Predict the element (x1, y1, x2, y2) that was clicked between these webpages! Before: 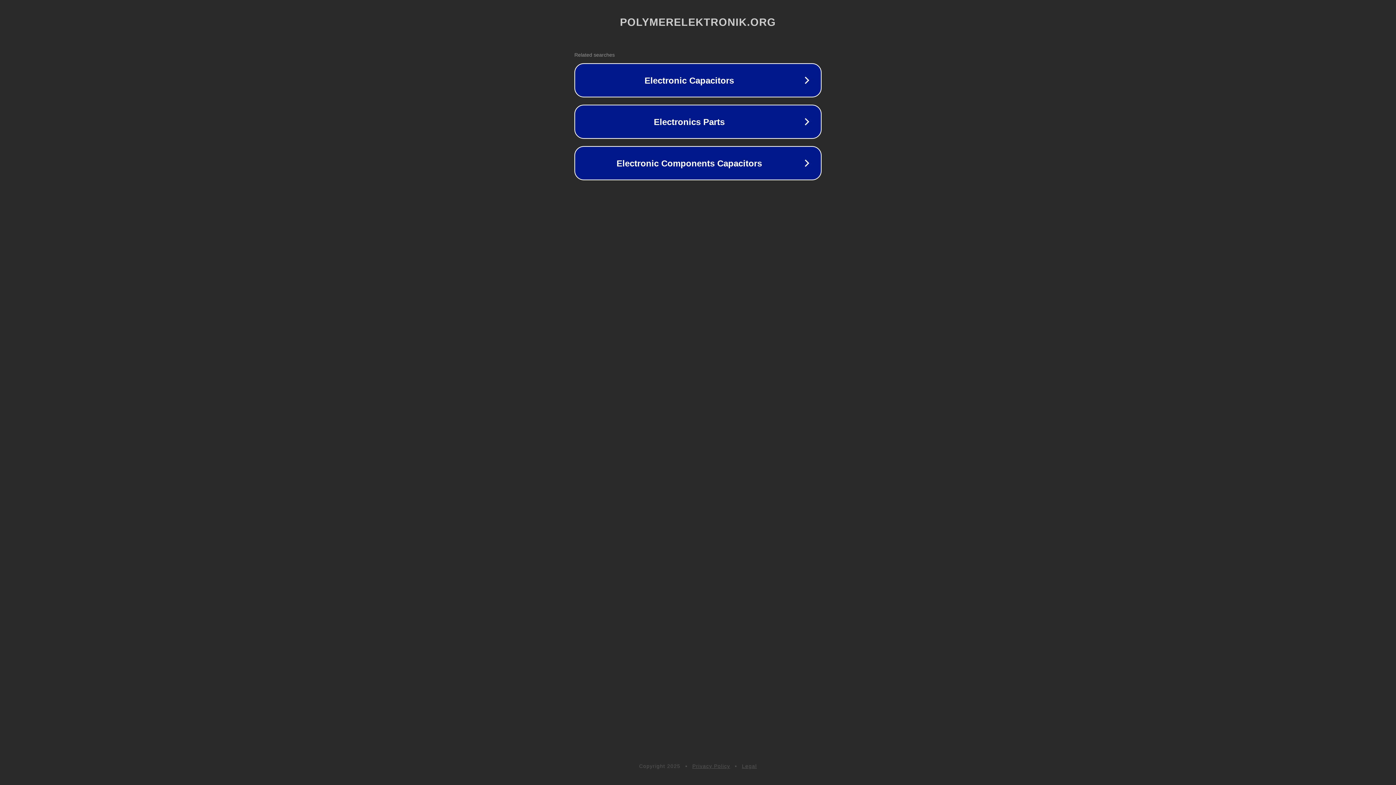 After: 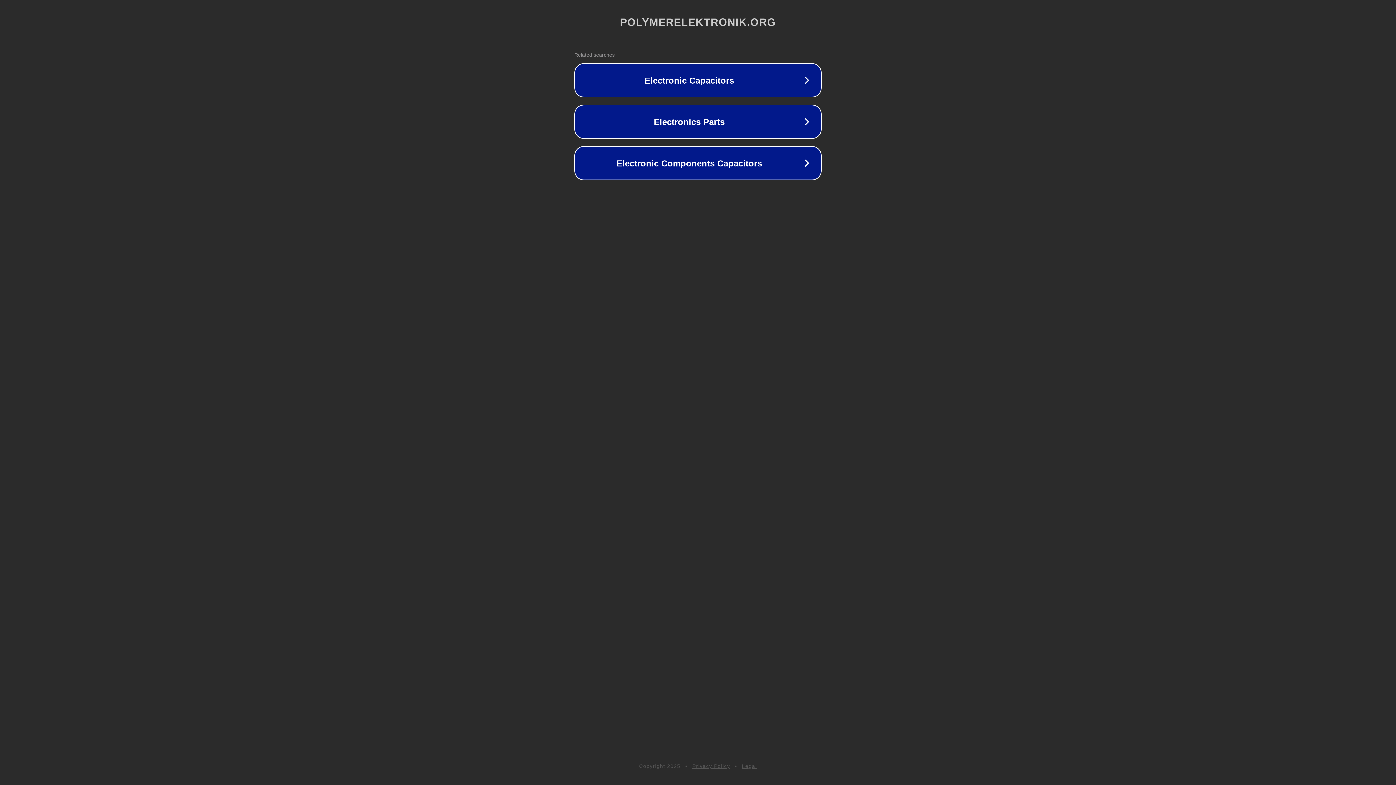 Action: label: Privacy Policy bbox: (692, 763, 730, 769)